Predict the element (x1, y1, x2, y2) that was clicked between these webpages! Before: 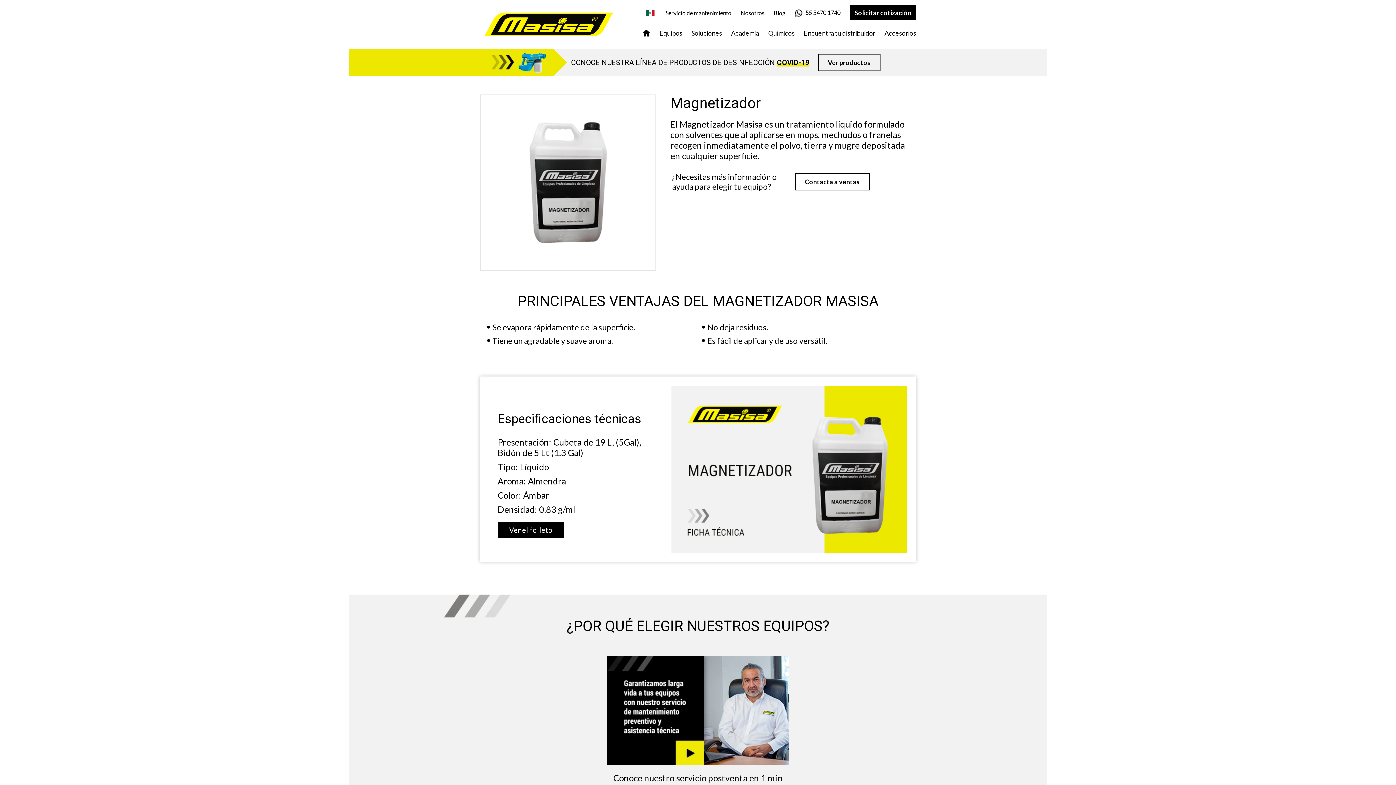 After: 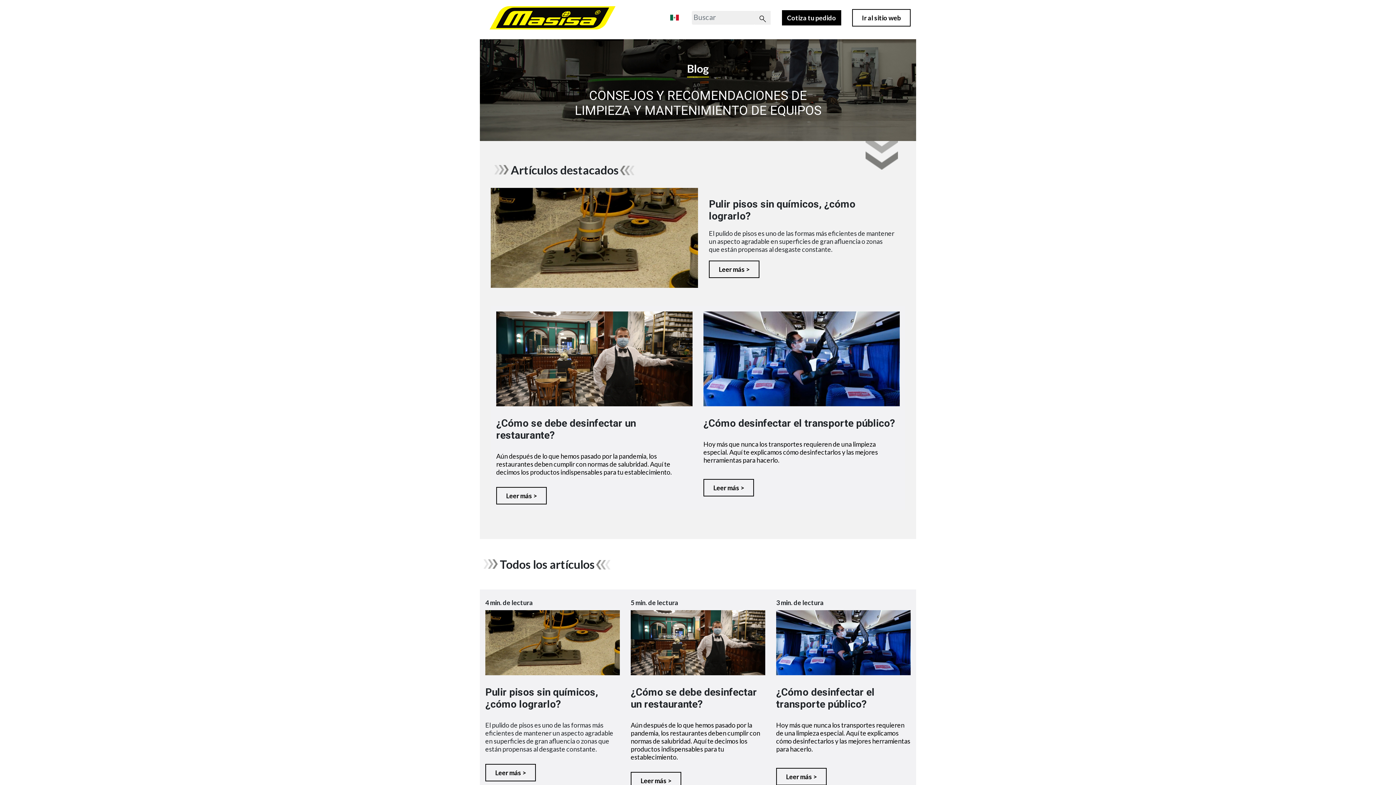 Action: bbox: (773, 9, 785, 16) label: Blog